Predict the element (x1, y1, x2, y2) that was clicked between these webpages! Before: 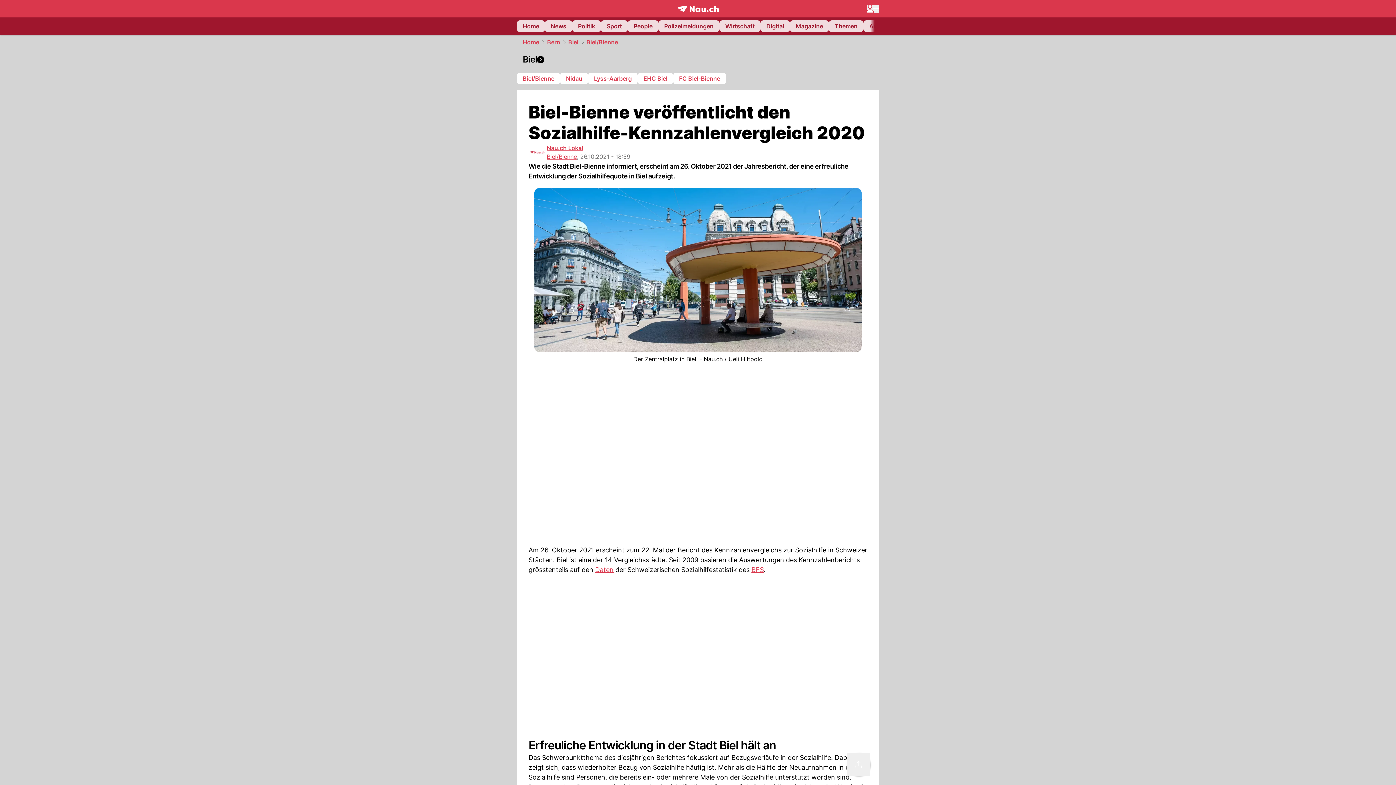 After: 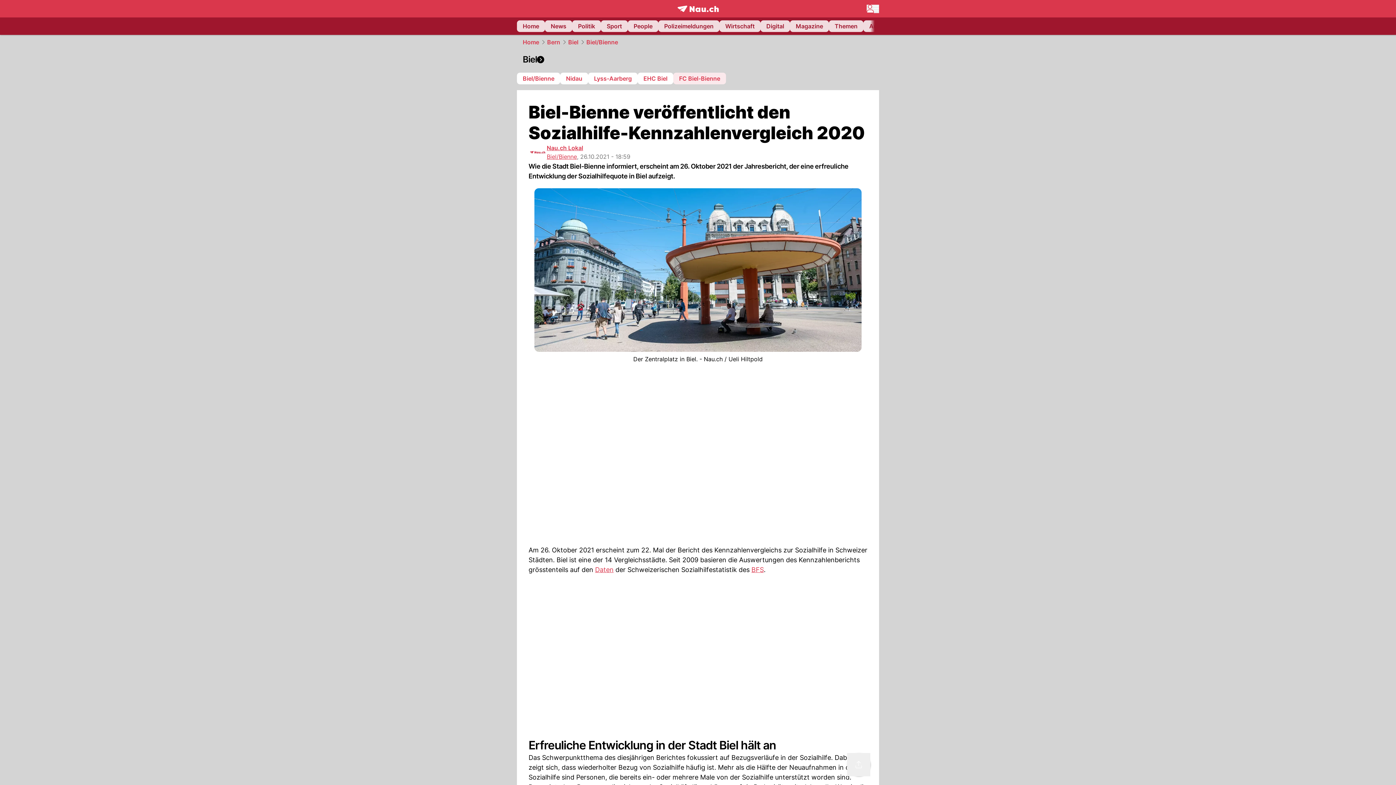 Action: label: FC Biel-Bienne bbox: (673, 72, 726, 84)